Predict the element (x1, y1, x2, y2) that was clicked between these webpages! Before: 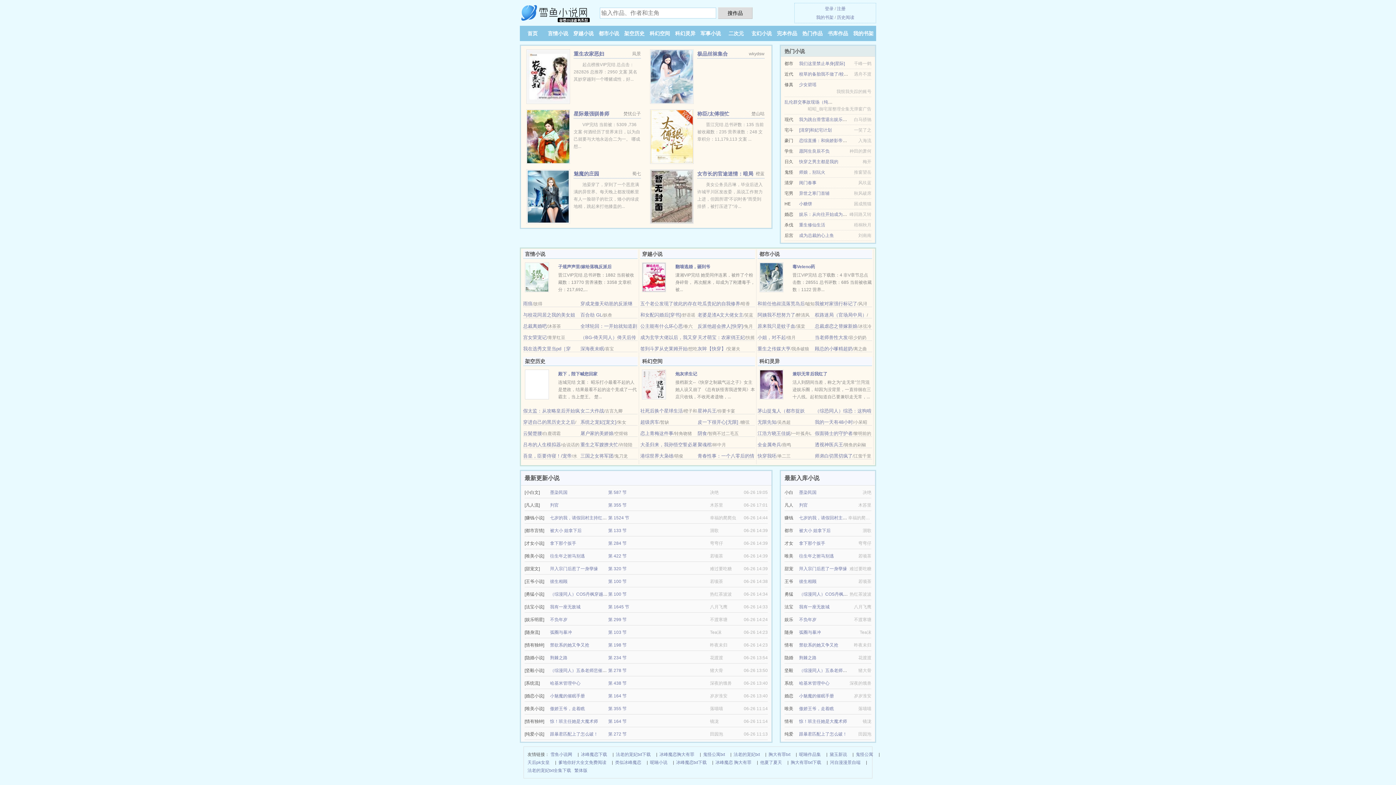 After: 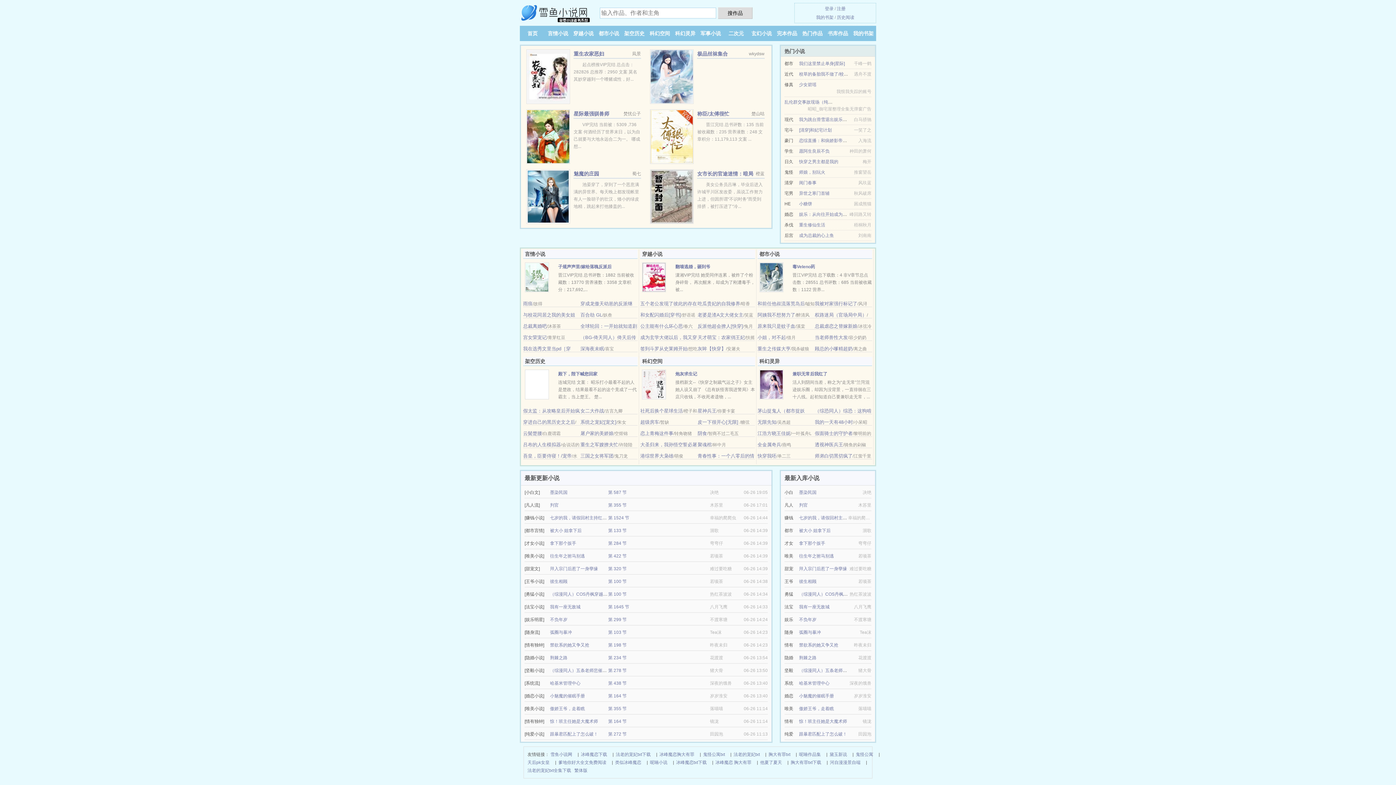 Action: label: 拿下那个扳手 bbox: (550, 541, 576, 546)